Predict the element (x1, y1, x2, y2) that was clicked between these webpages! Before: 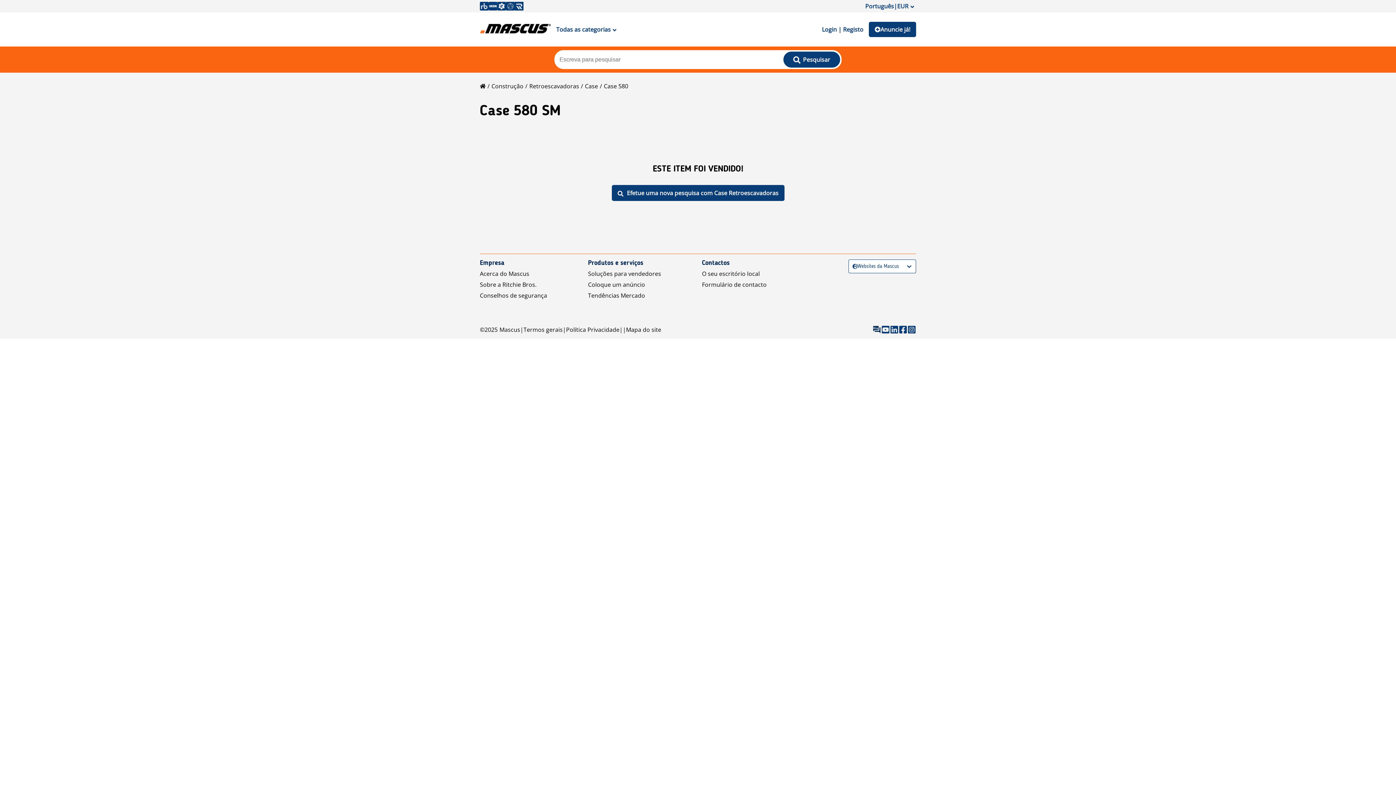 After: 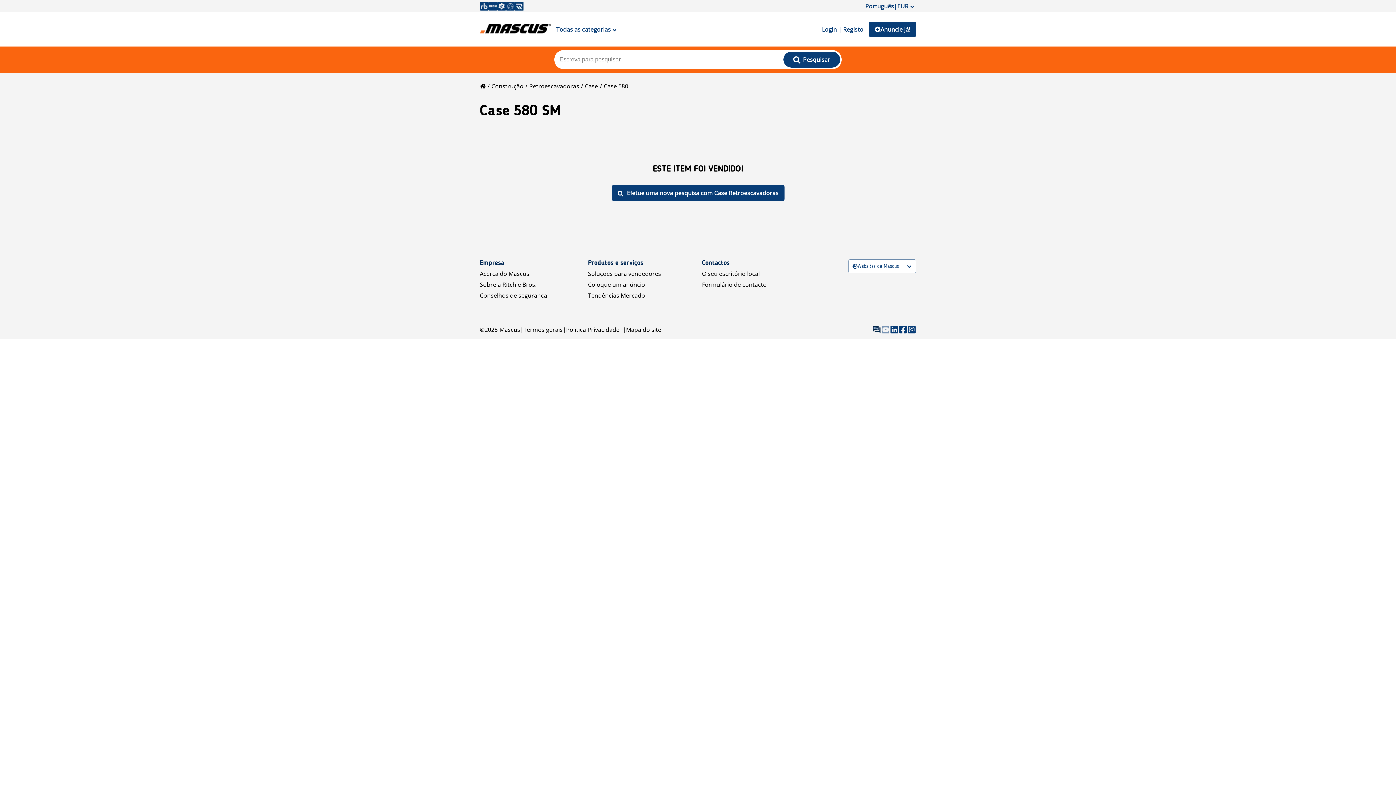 Action: bbox: (881, 325, 890, 334)